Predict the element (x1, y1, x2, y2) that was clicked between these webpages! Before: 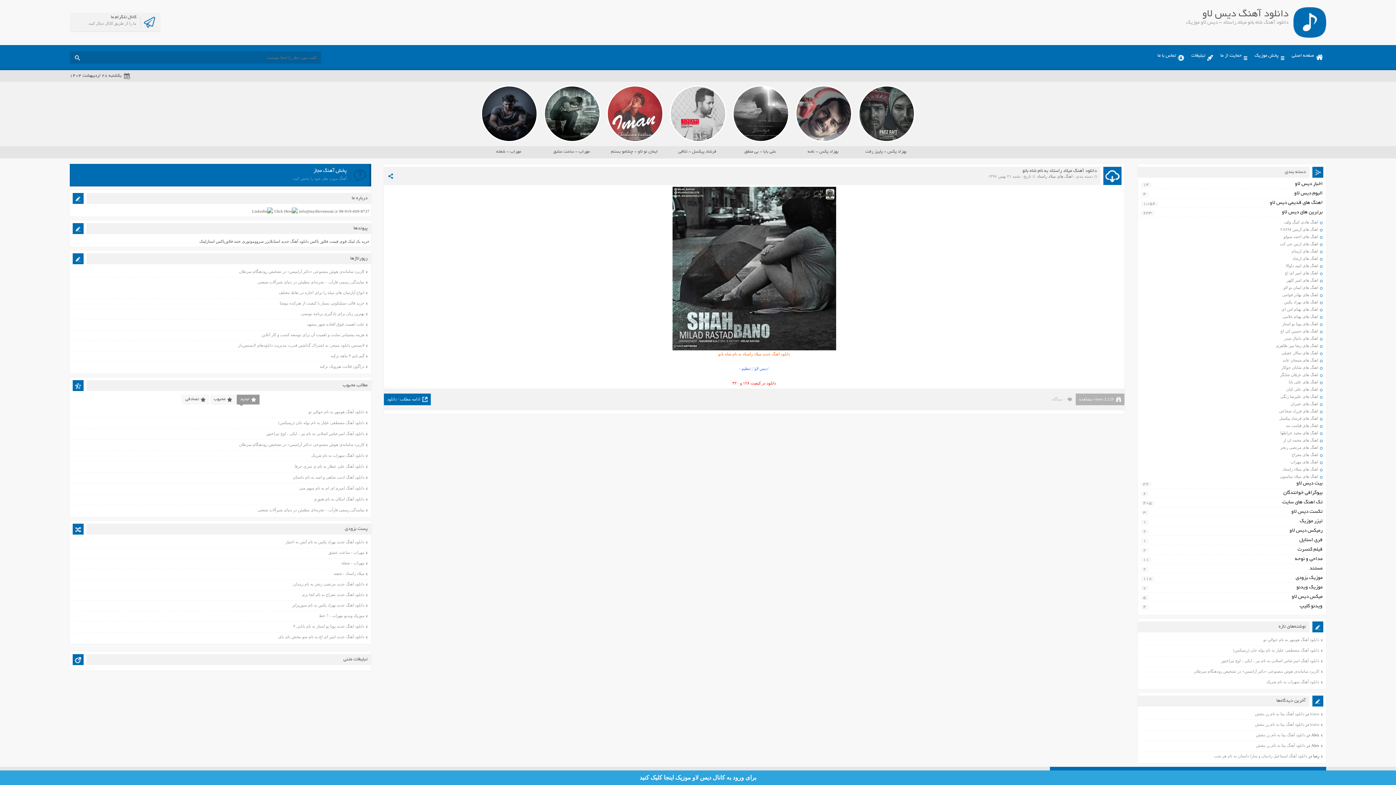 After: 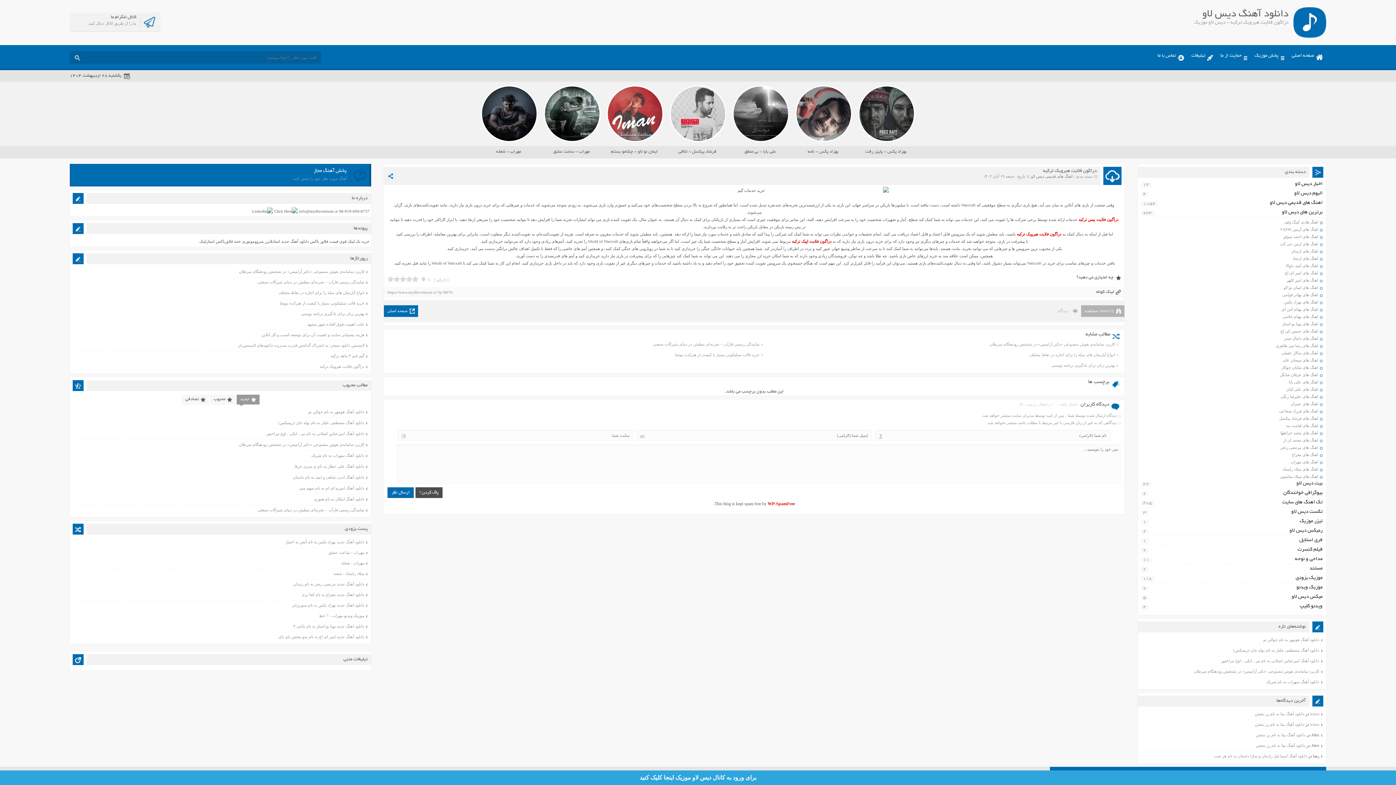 Action: label: دراگون فلایت هیرویک ترکیه bbox: (319, 364, 364, 368)